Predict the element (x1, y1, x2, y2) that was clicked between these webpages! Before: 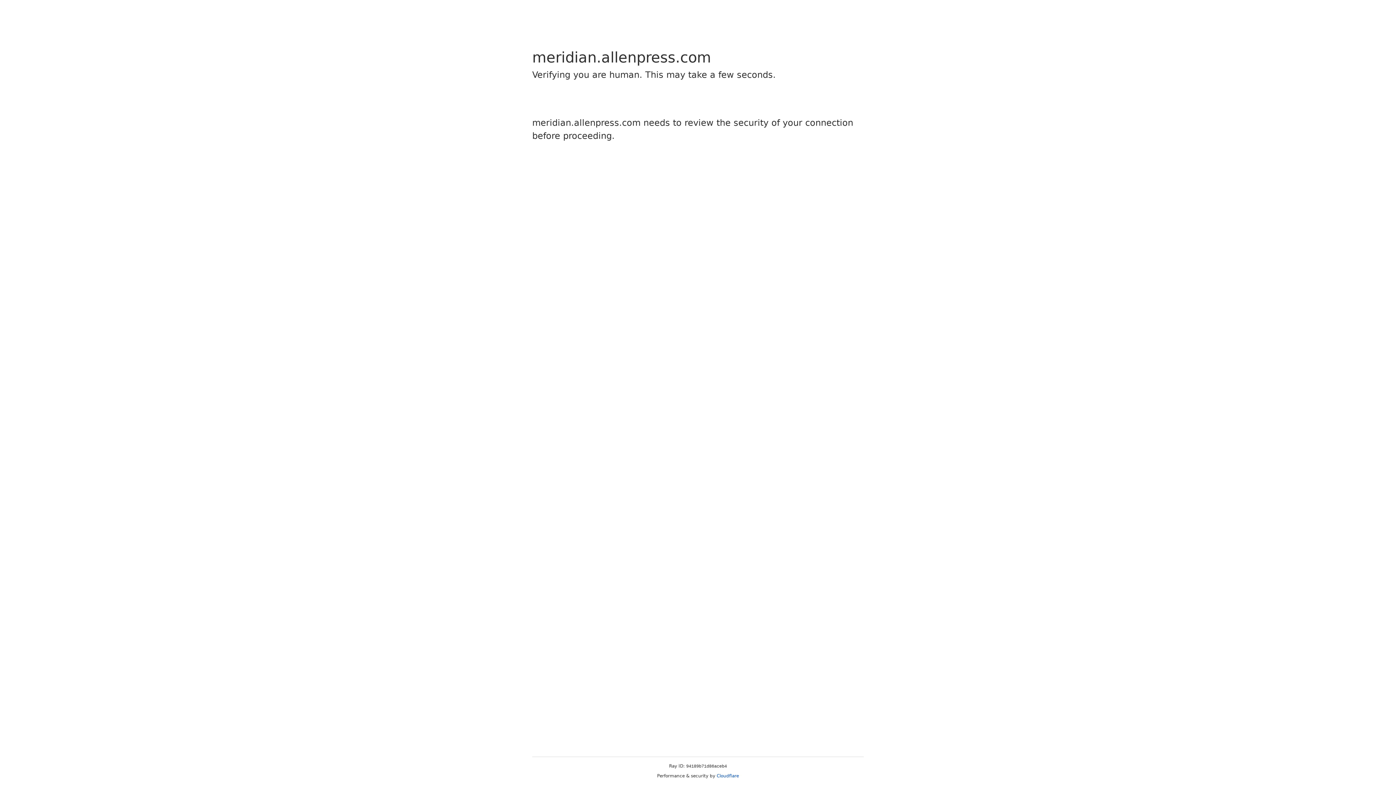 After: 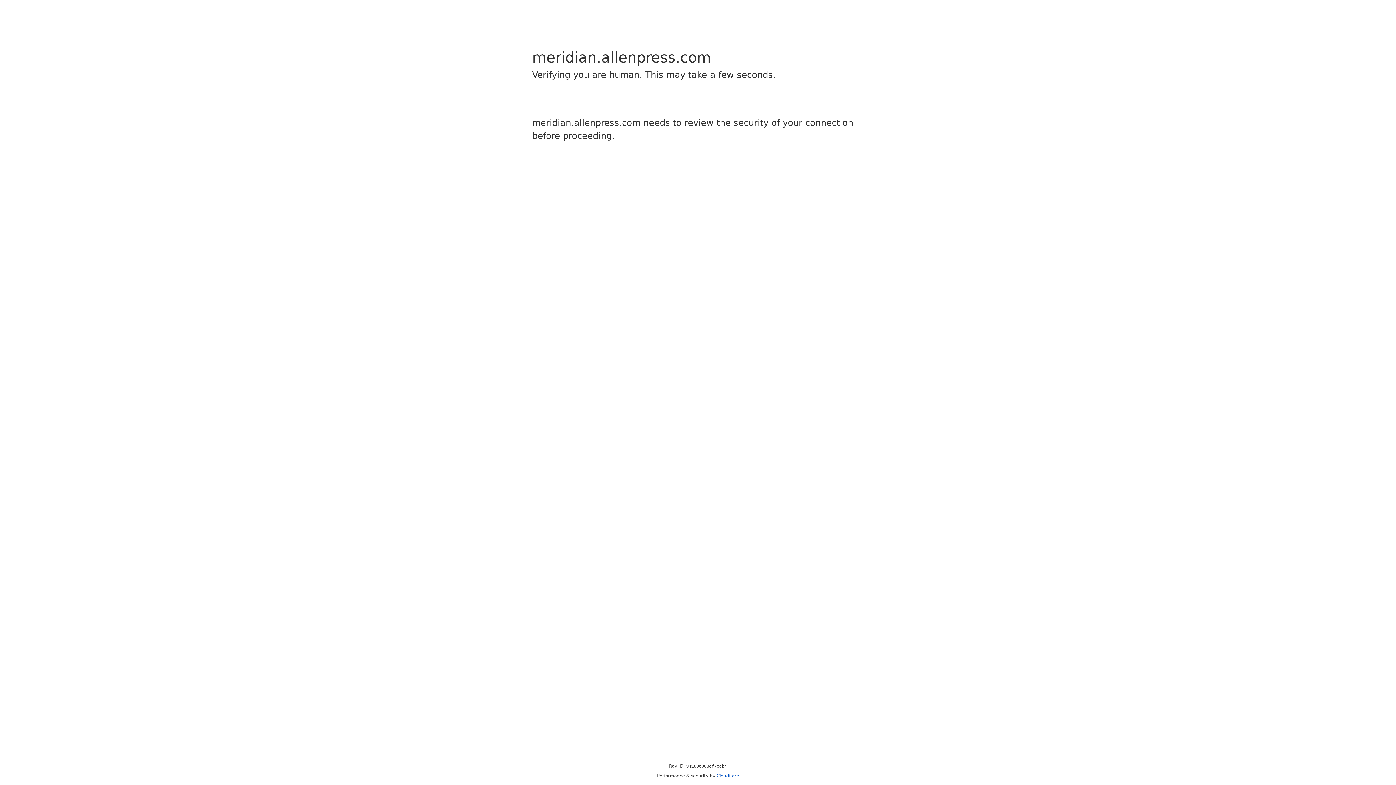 Action: label: Cloudflare bbox: (716, 773, 739, 778)